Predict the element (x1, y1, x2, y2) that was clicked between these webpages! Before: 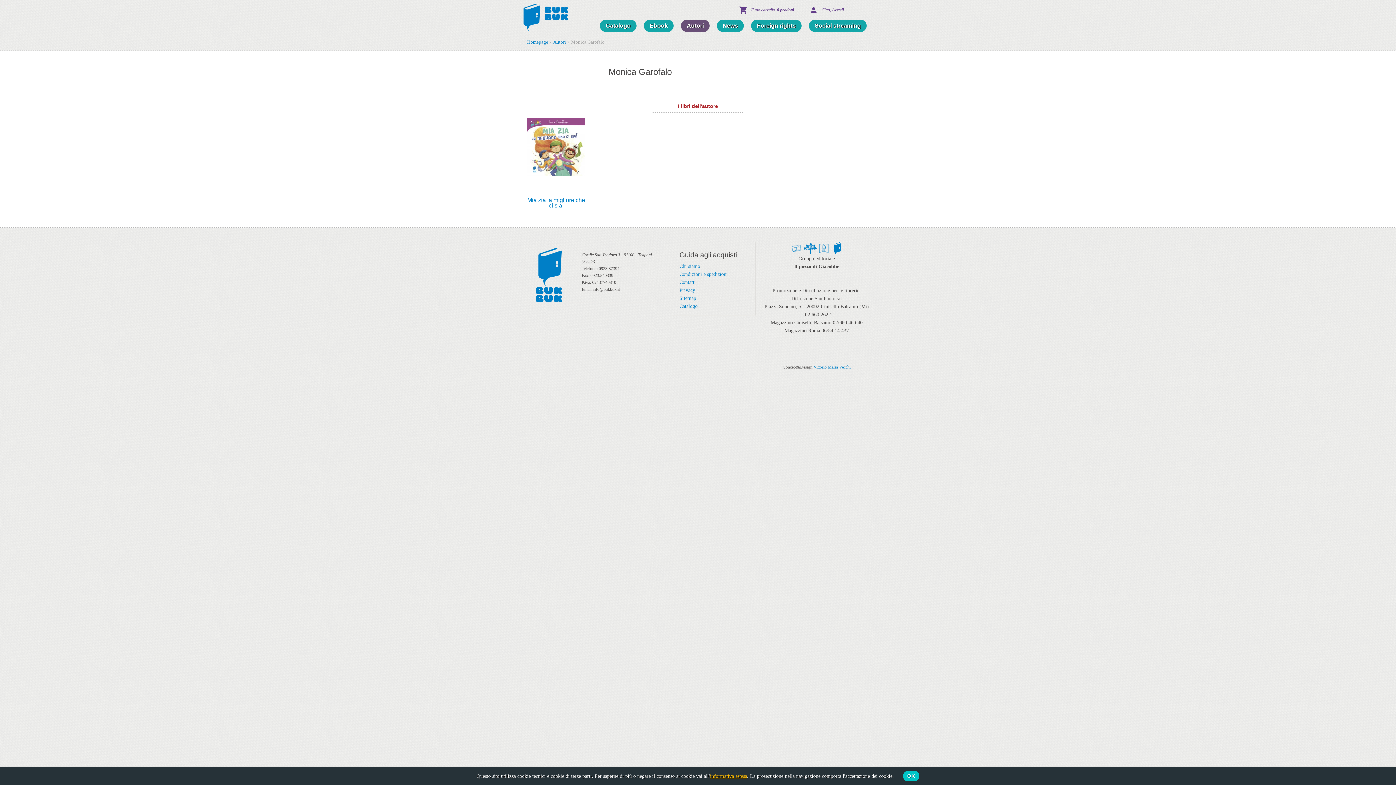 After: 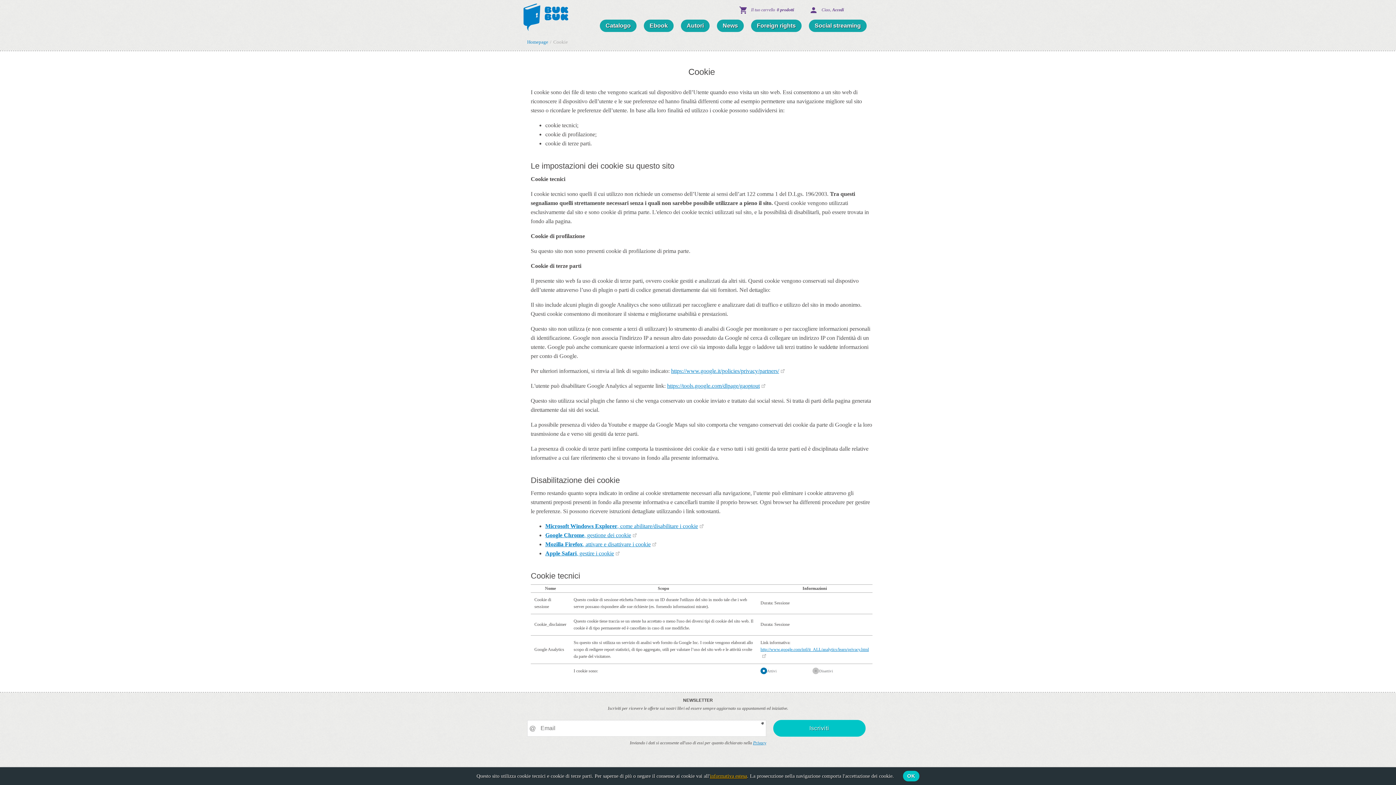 Action: label: informativa estesa bbox: (710, 773, 747, 779)